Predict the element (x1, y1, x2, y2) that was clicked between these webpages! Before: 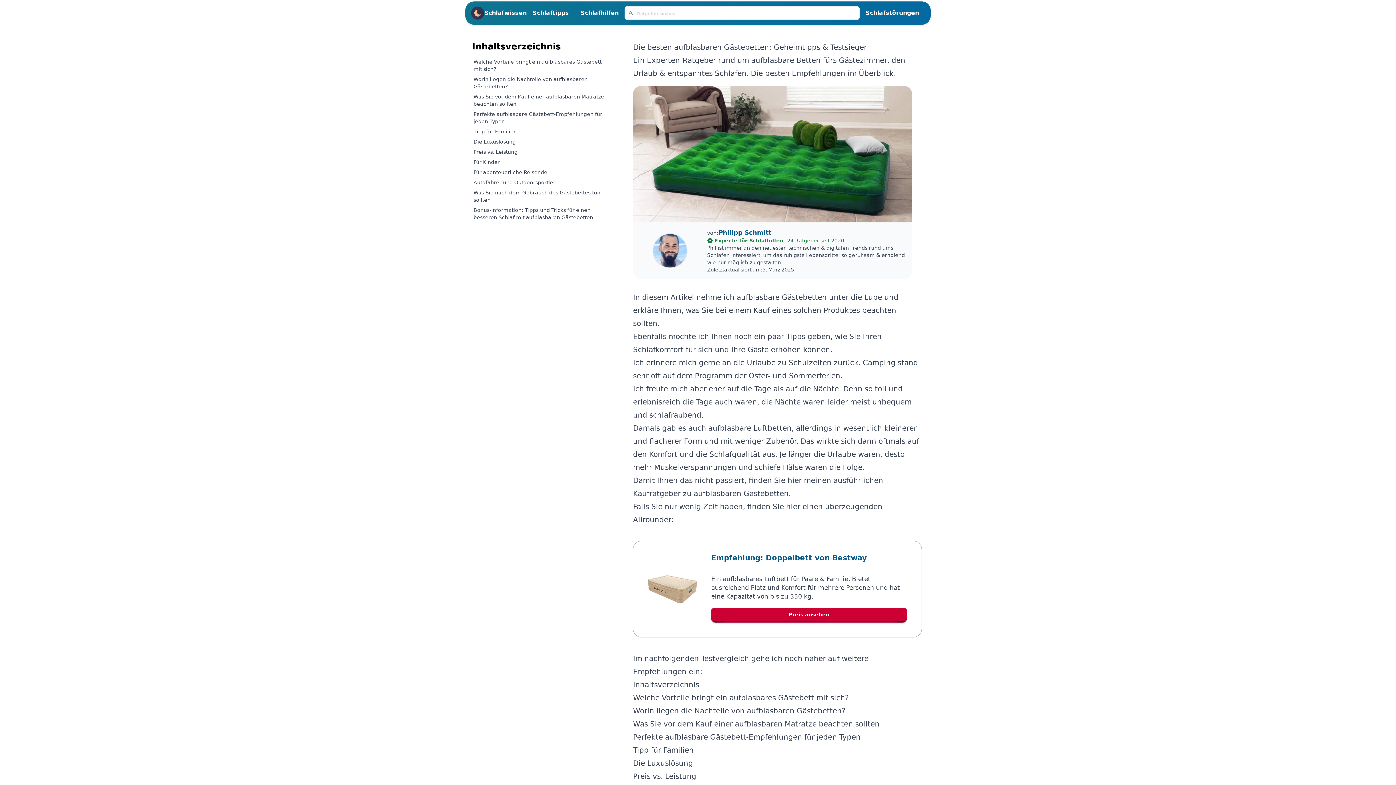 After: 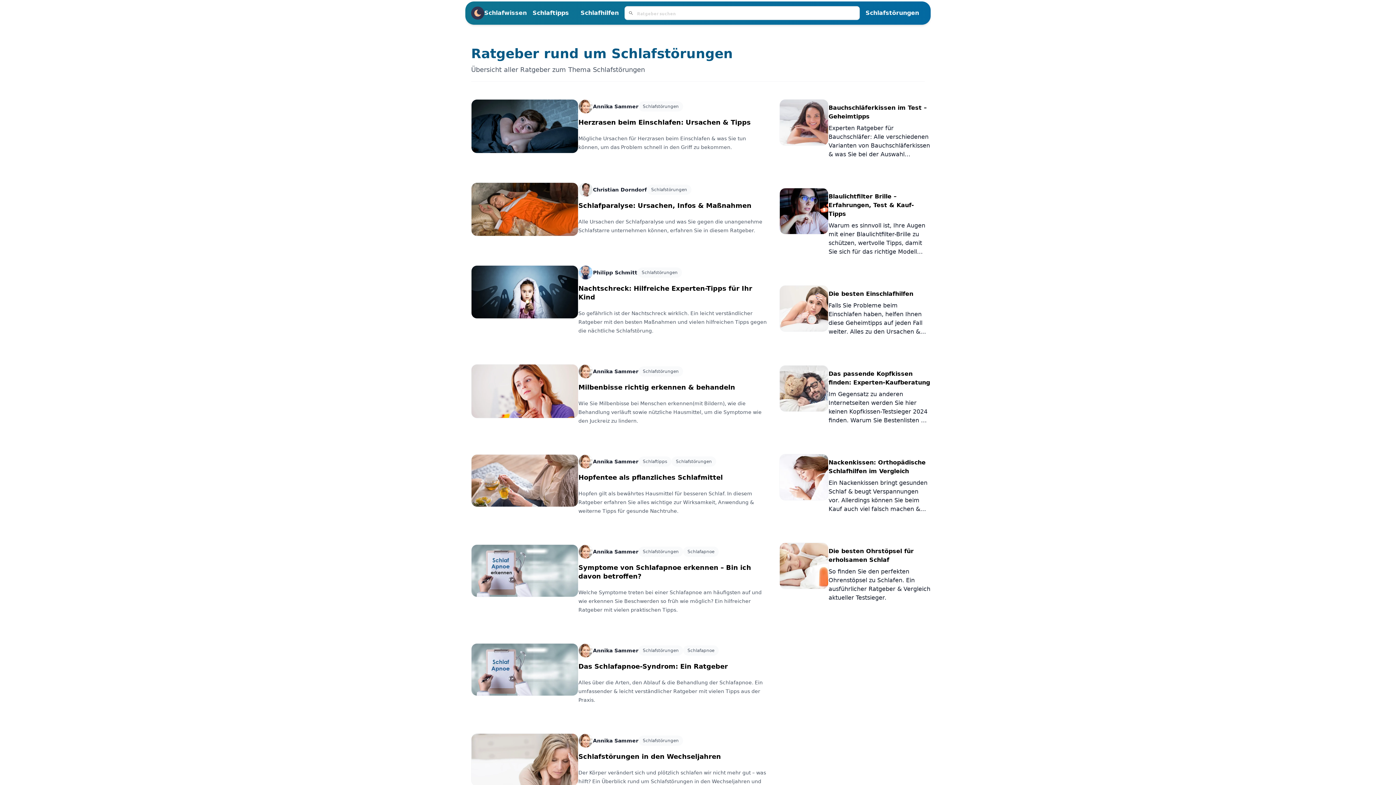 Action: label: Schlafstörungen bbox: (860, 4, 925, 21)